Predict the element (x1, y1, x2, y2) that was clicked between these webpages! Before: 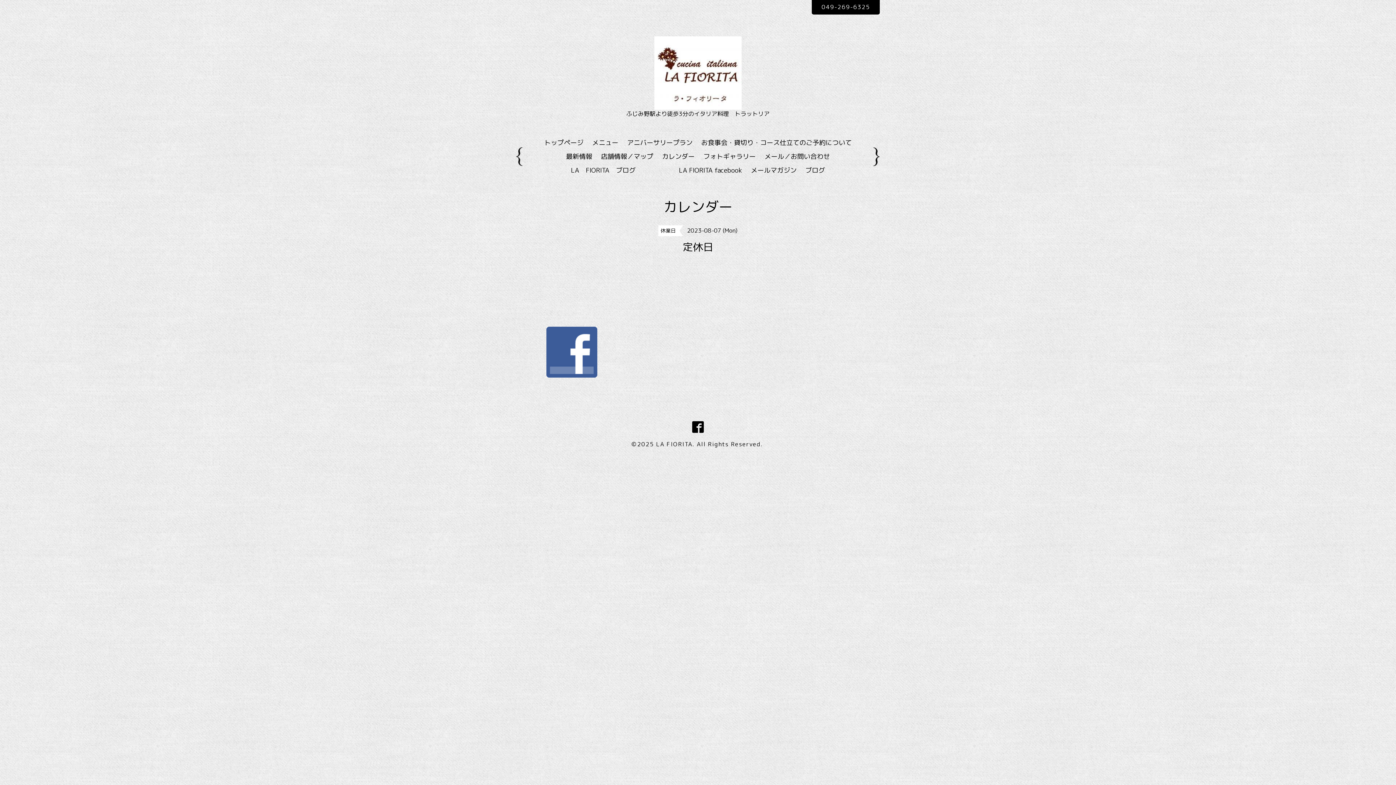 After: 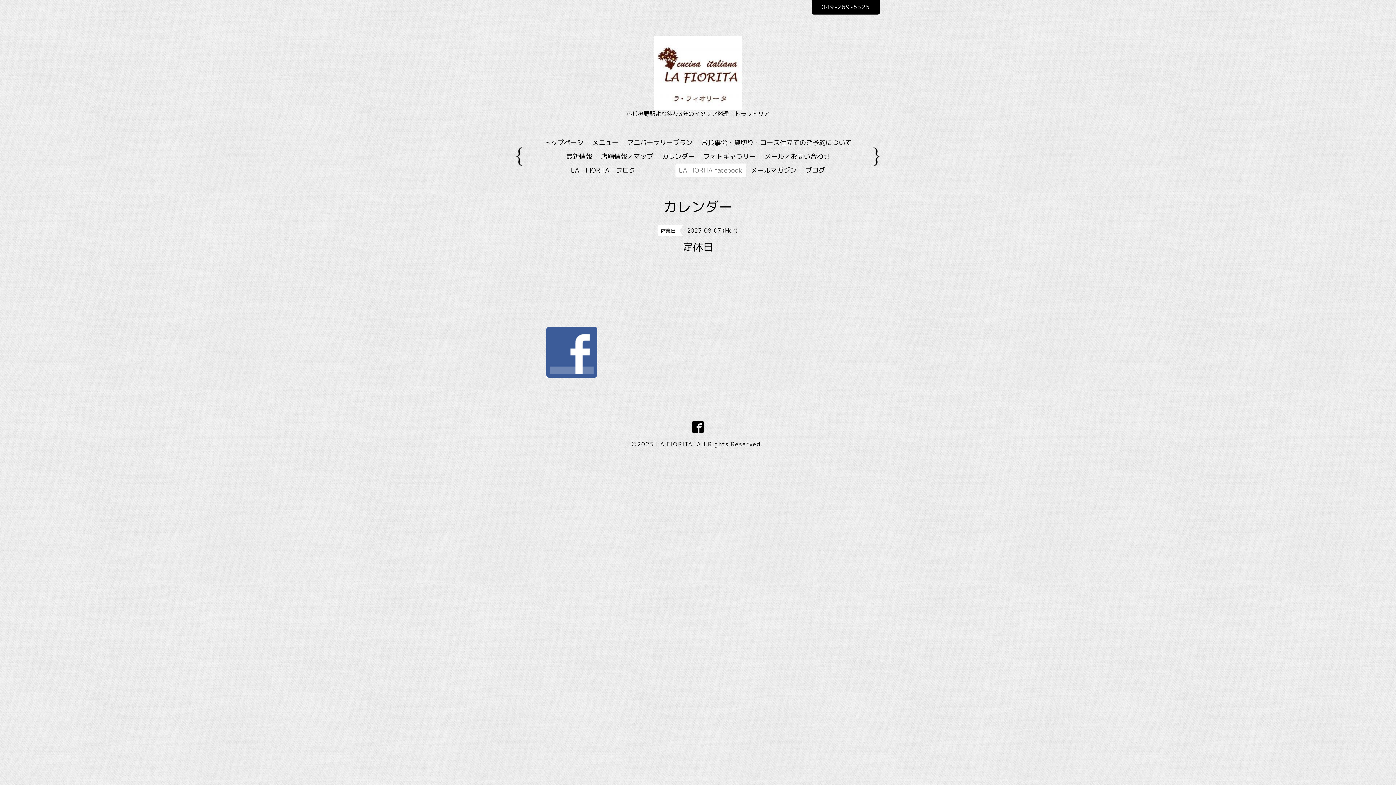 Action: label: LA FIORITA facebook bbox: (675, 163, 746, 177)